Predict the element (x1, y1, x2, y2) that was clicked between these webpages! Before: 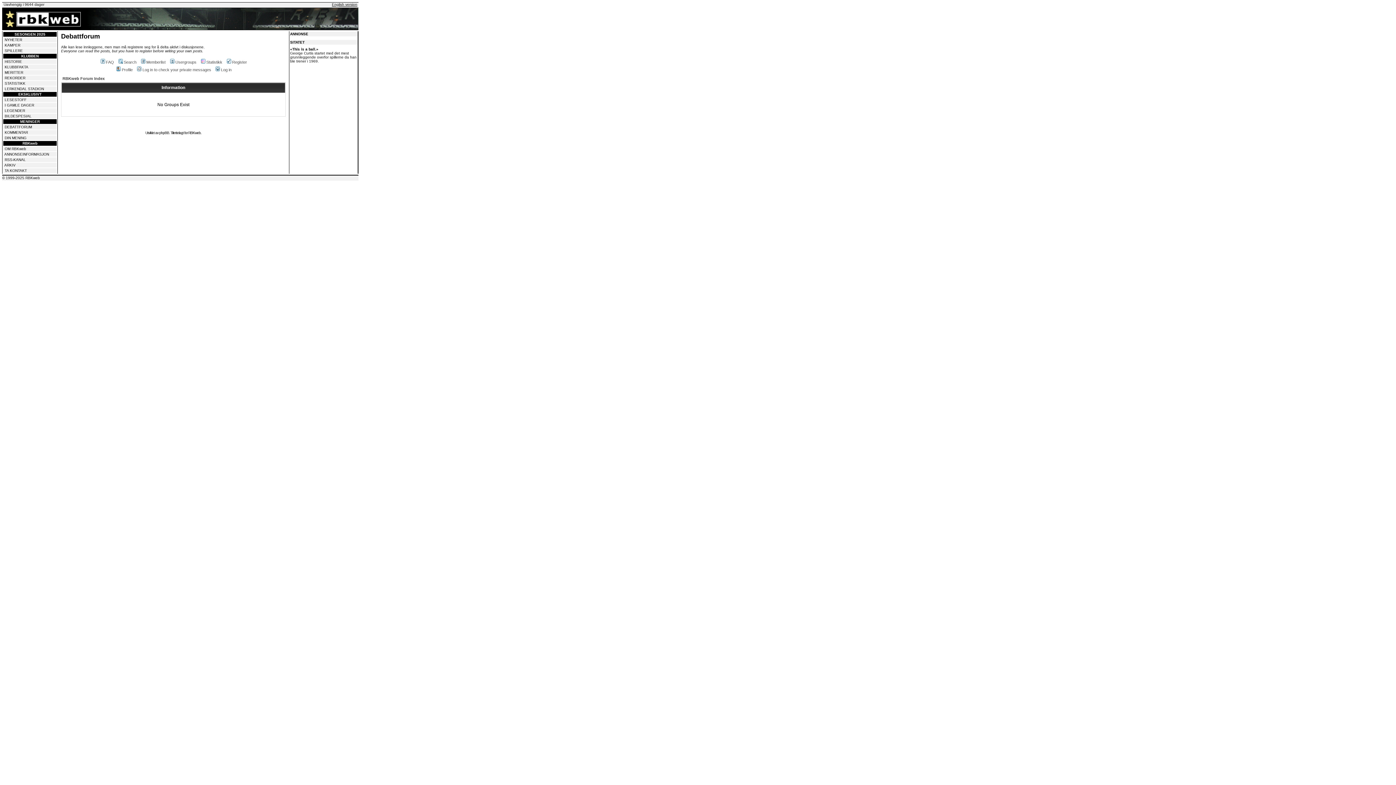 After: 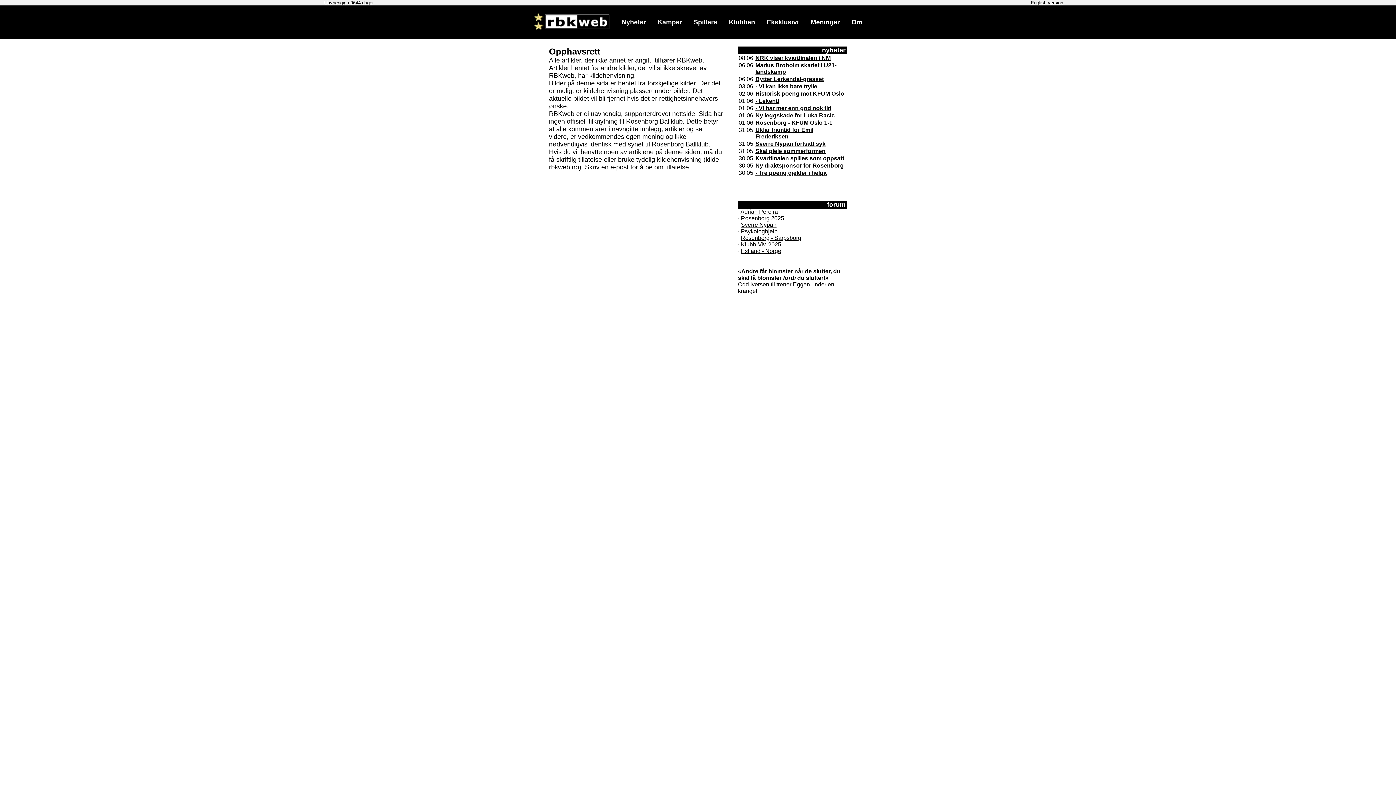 Action: label: © 1999-2025 RBKweb bbox: (2, 176, 40, 180)